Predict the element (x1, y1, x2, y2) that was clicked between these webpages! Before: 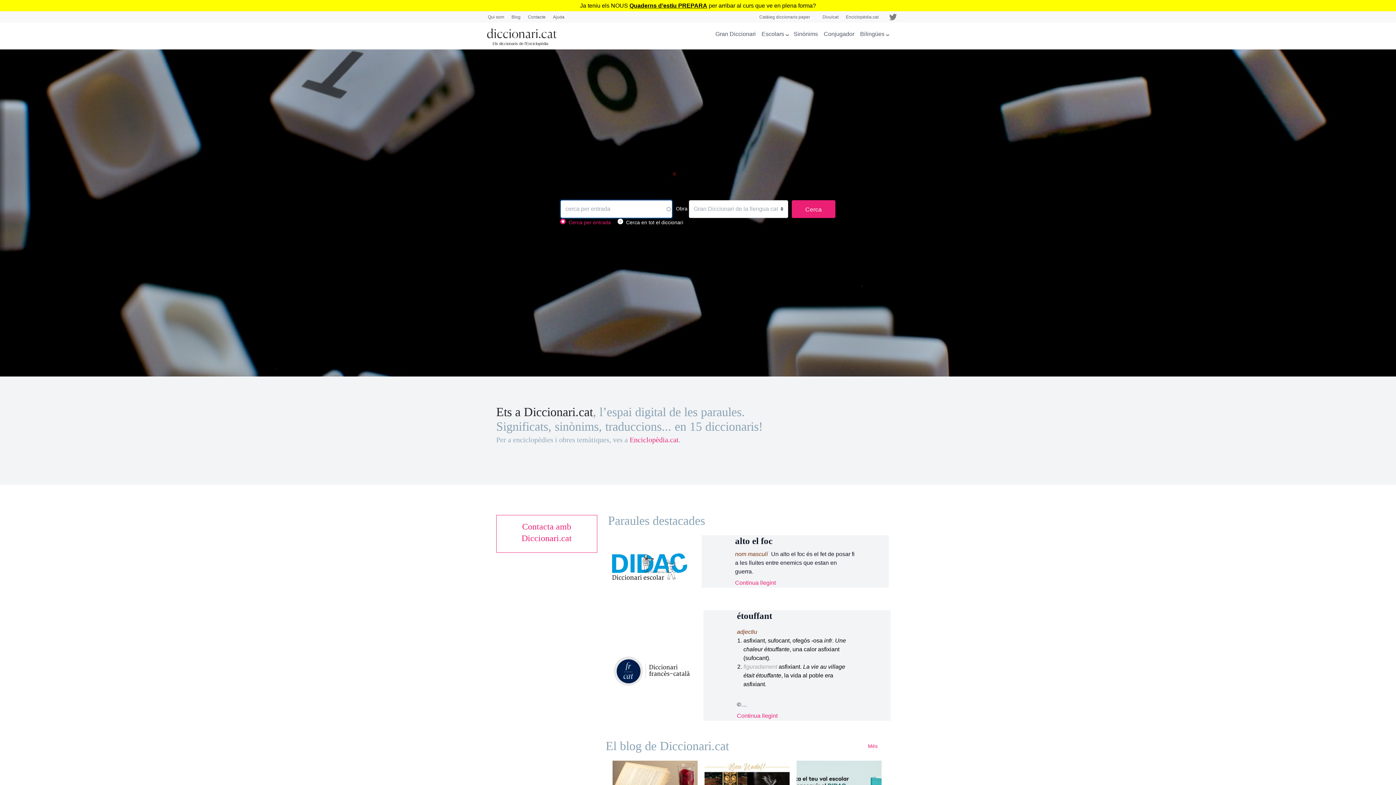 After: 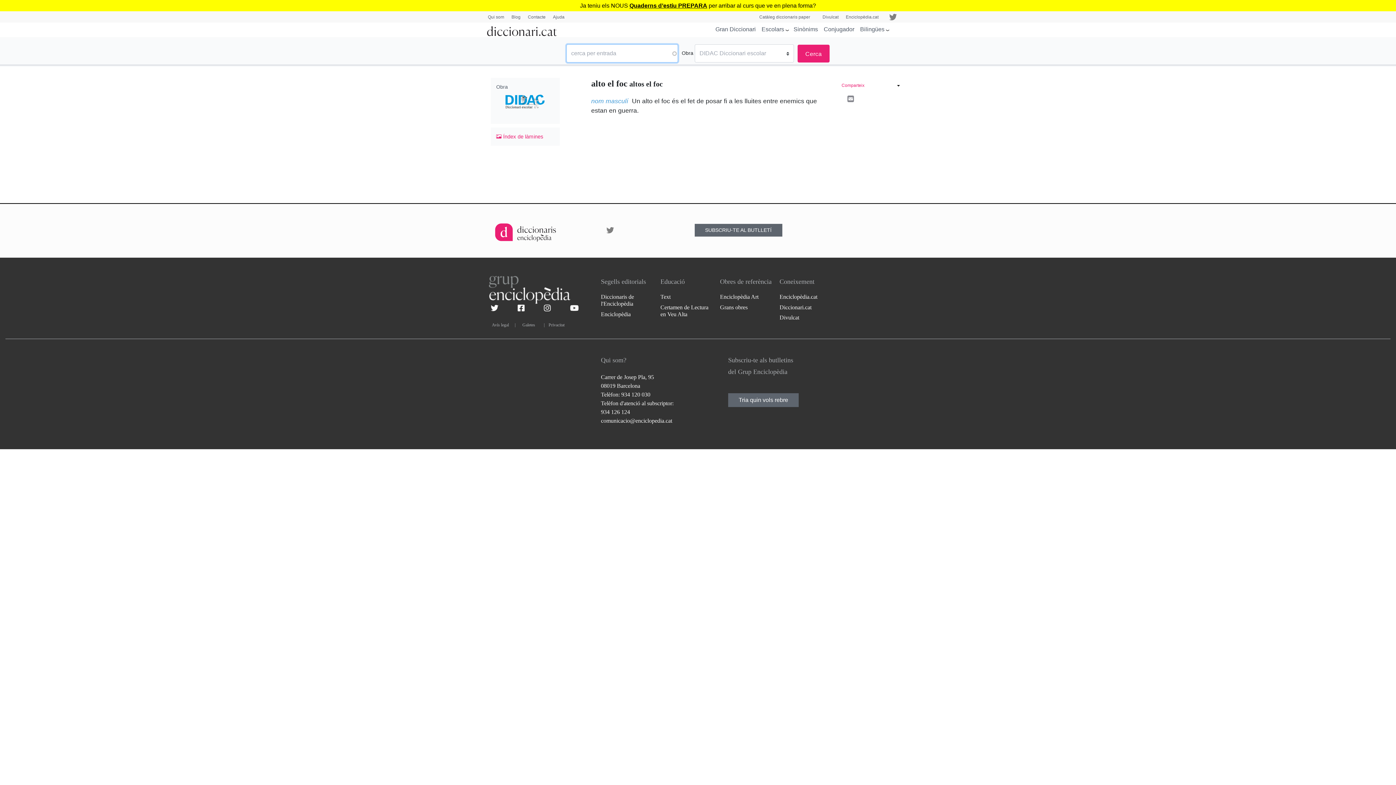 Action: label: Continua llegint bbox: (735, 579, 775, 586)